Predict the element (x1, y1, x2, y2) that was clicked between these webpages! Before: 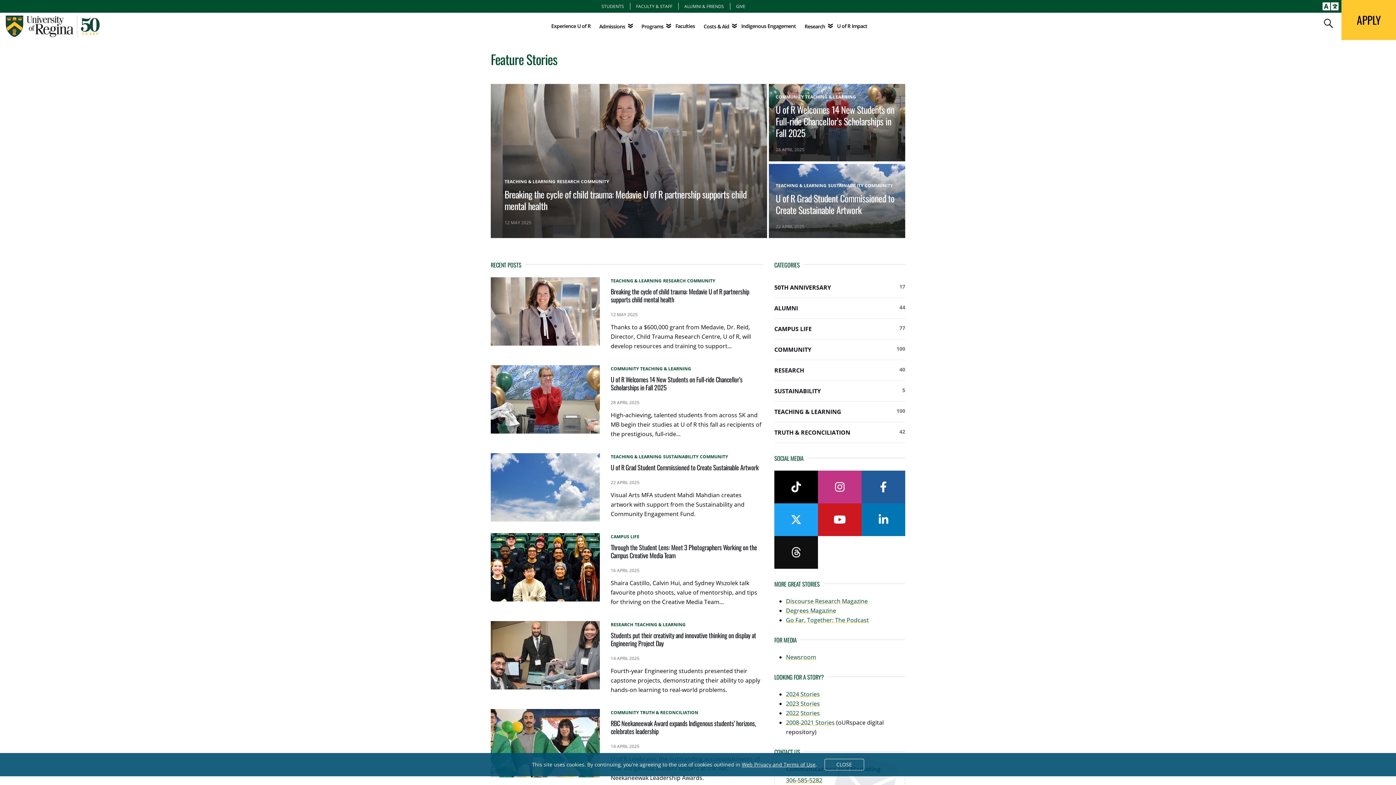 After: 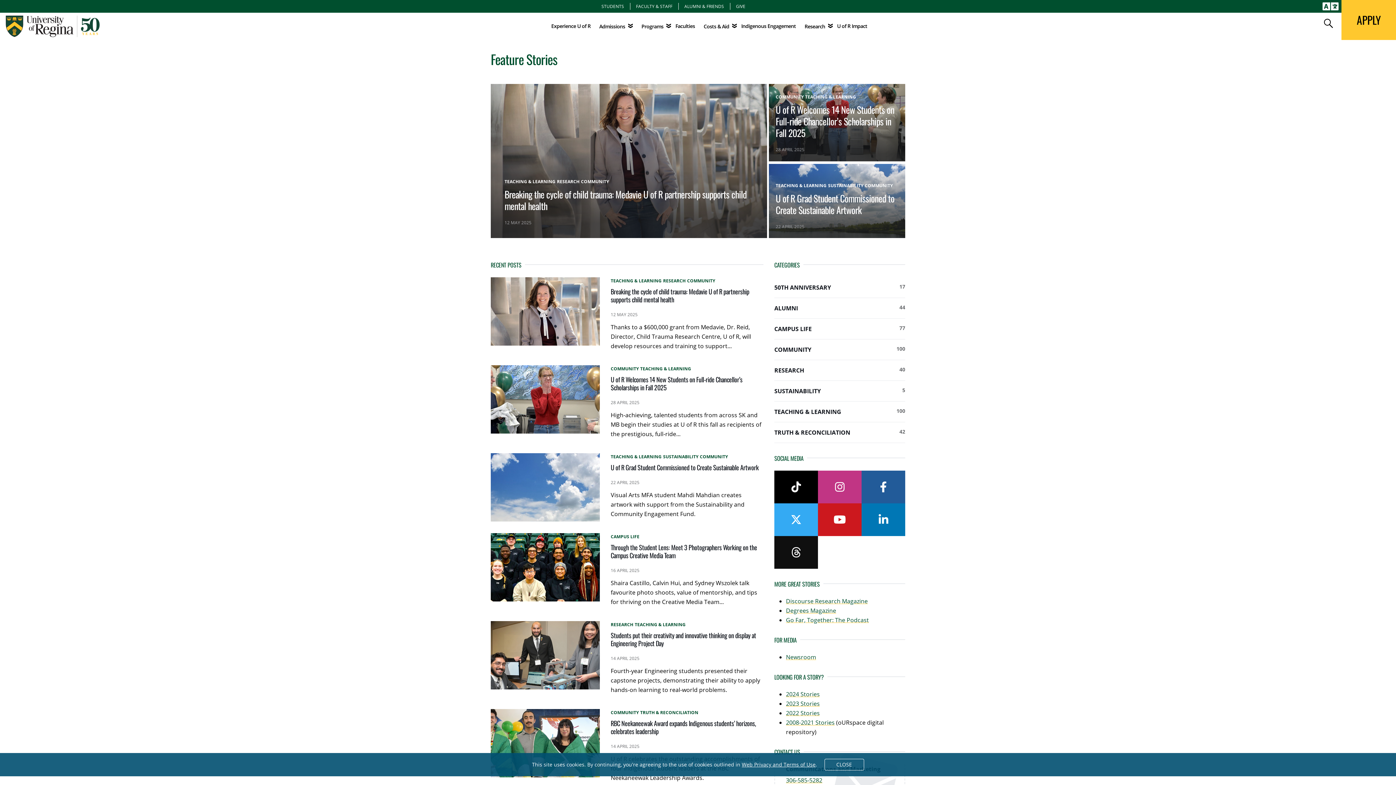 Action: bbox: (774, 503, 818, 536) label: twitter